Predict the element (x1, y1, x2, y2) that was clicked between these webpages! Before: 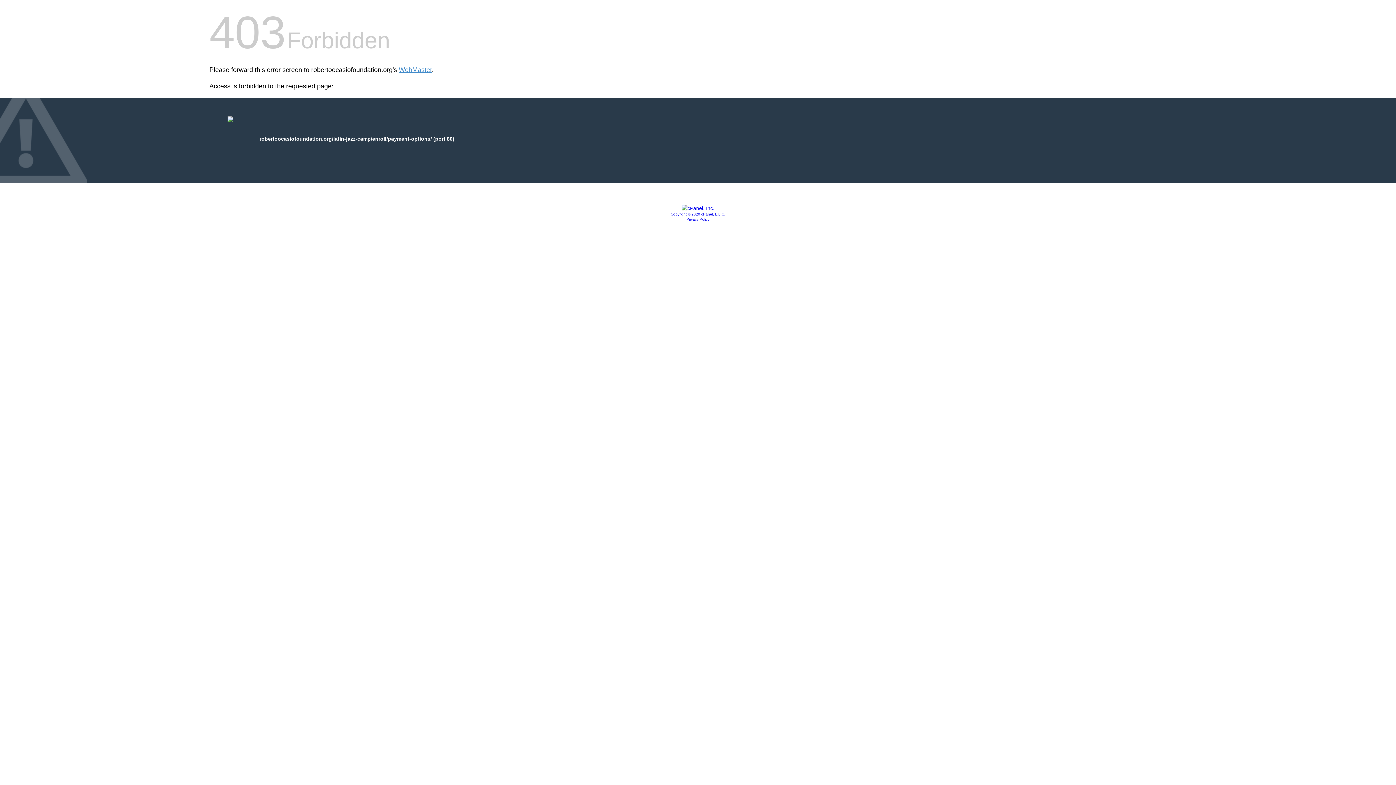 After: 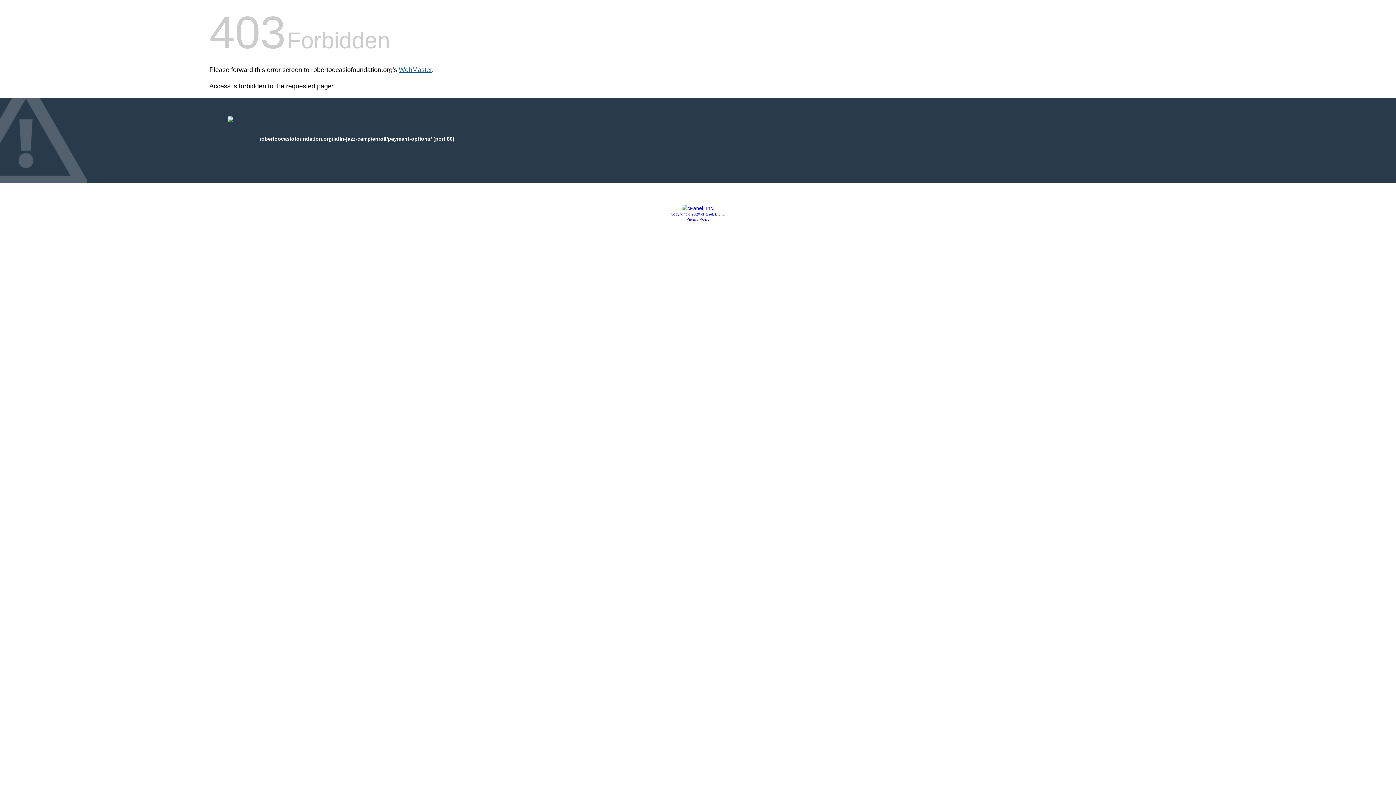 Action: label: WebMaster bbox: (398, 66, 432, 73)